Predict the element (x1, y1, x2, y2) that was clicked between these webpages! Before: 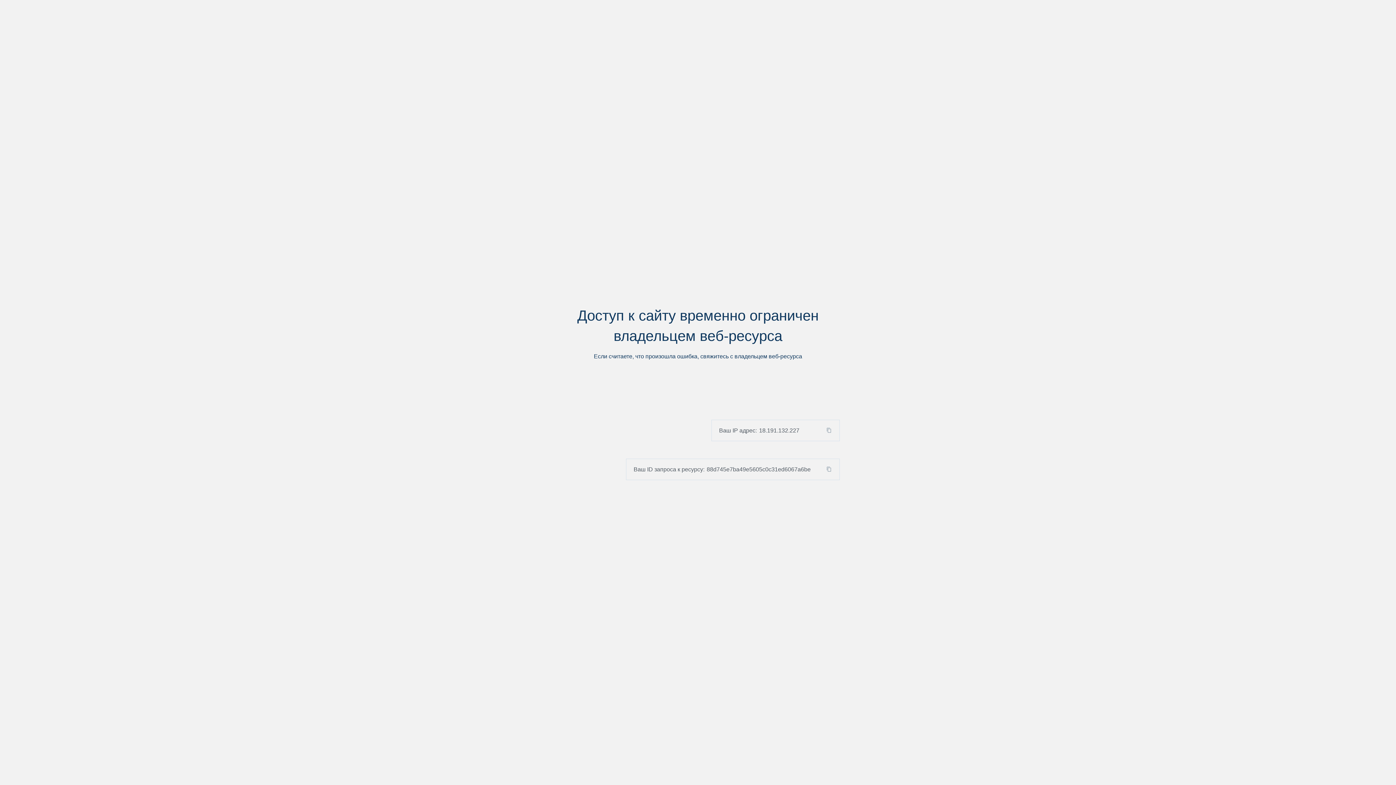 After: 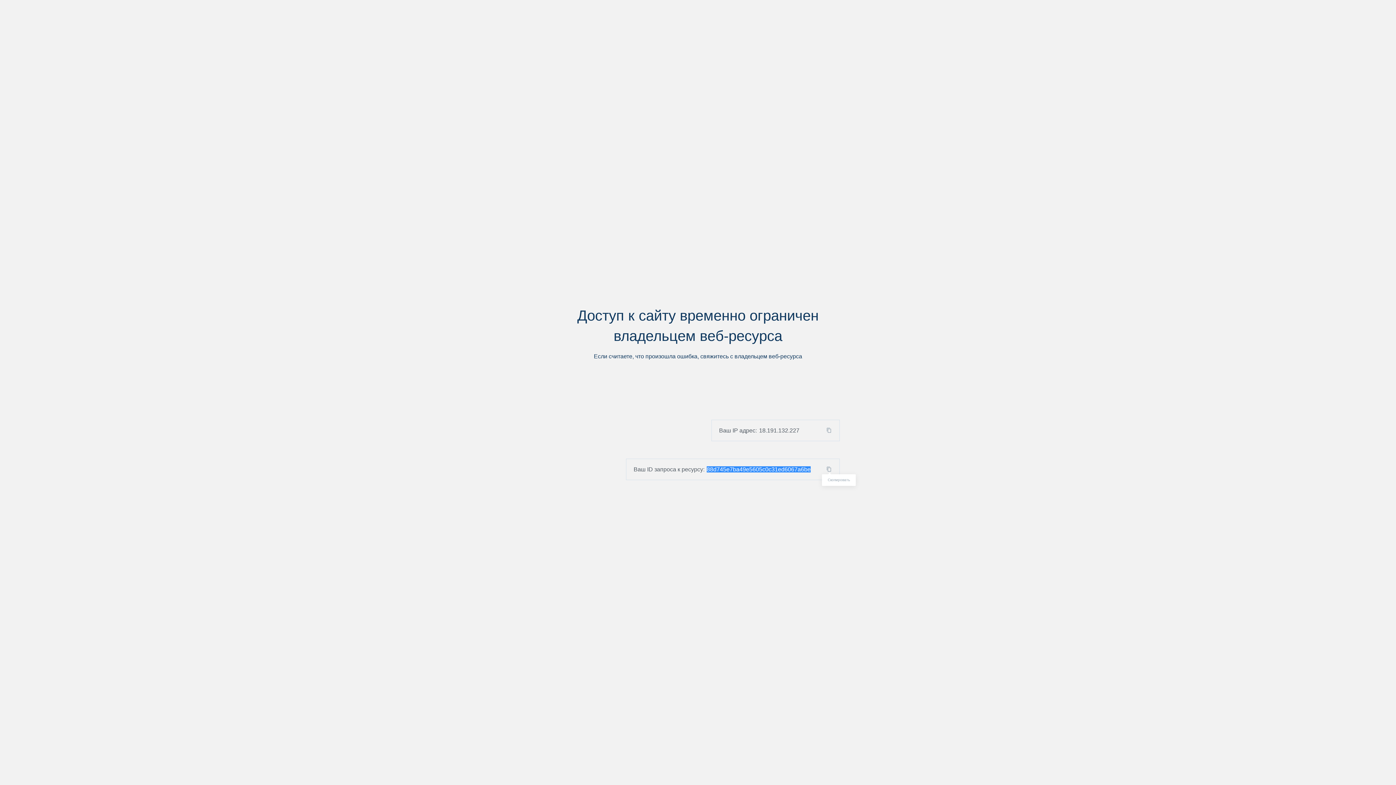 Action: bbox: (824, 466, 839, 472)